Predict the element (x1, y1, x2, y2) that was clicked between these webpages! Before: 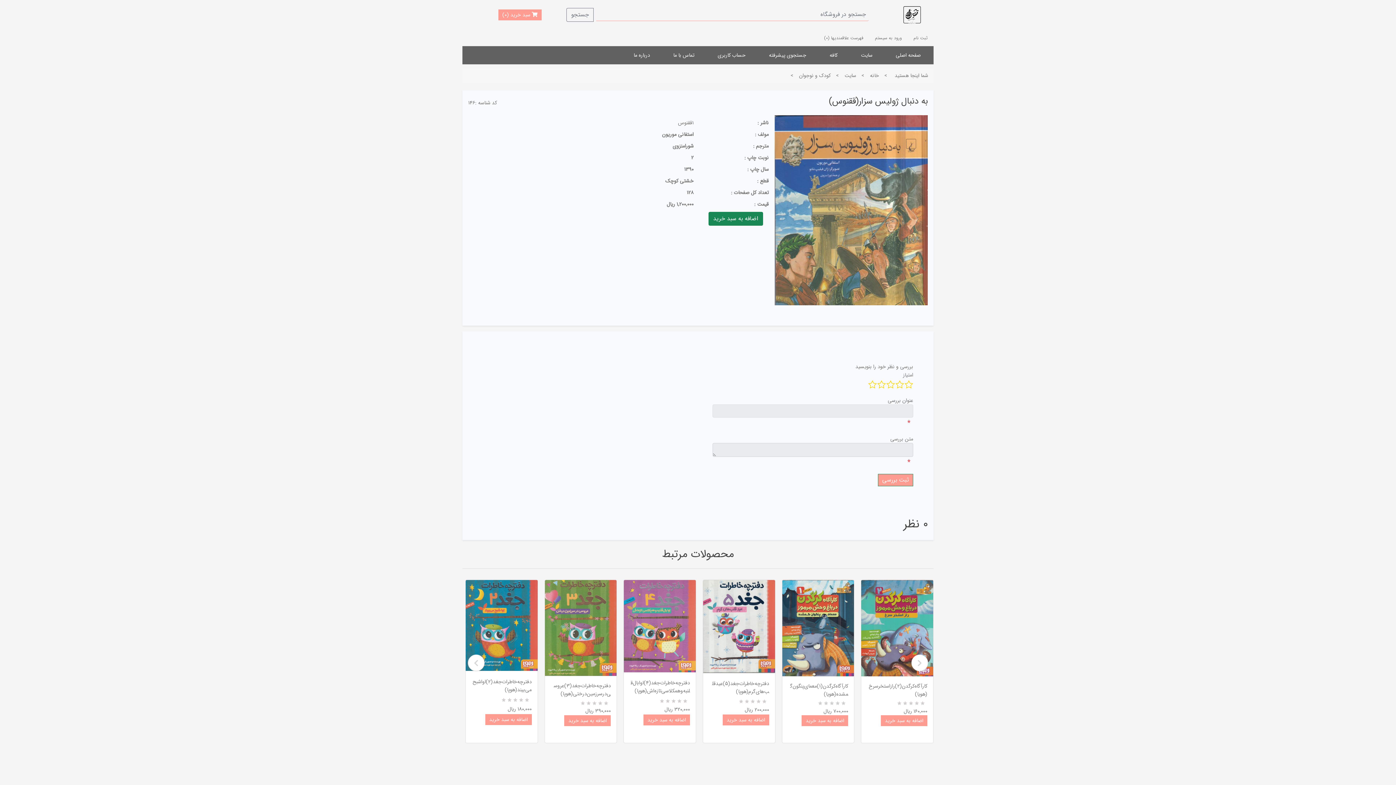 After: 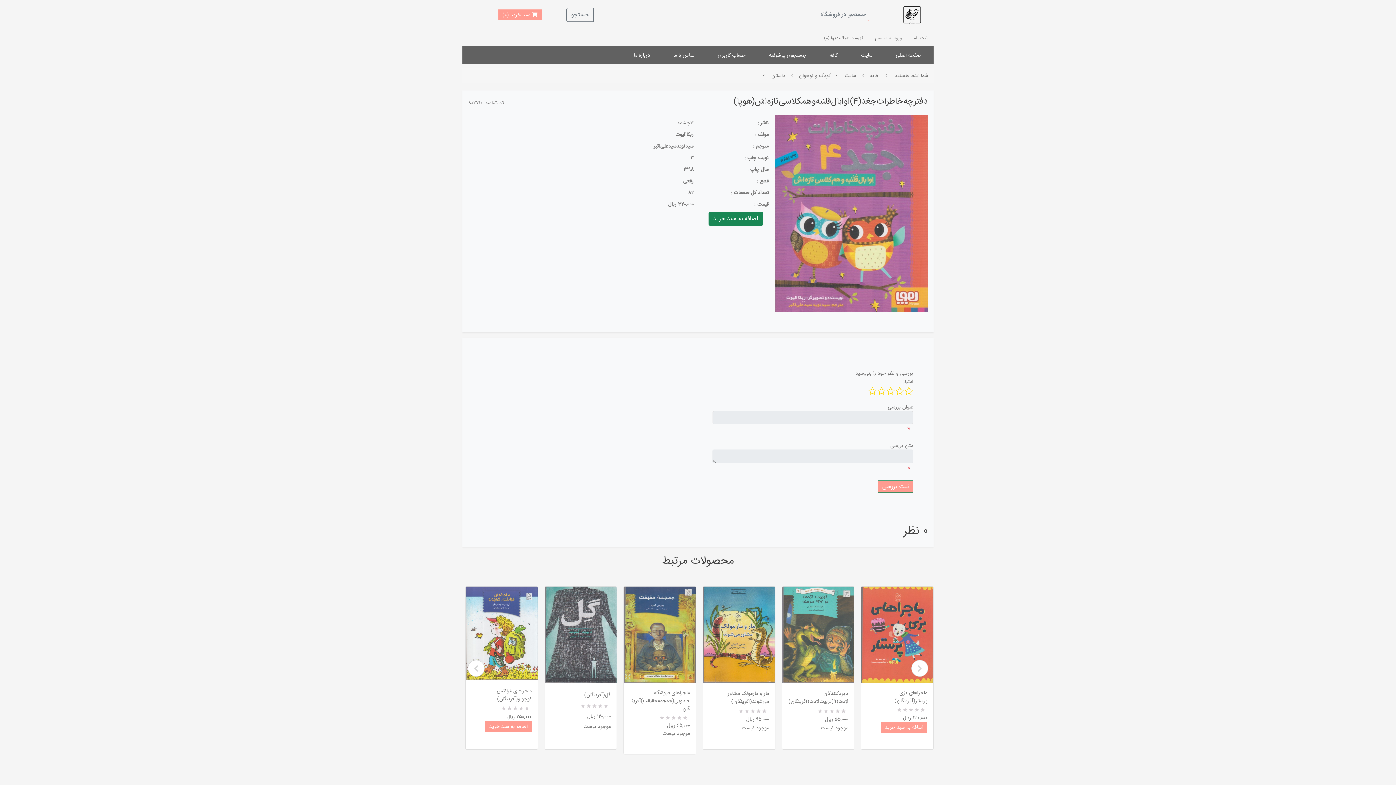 Action: bbox: (624, 580, 695, 672)